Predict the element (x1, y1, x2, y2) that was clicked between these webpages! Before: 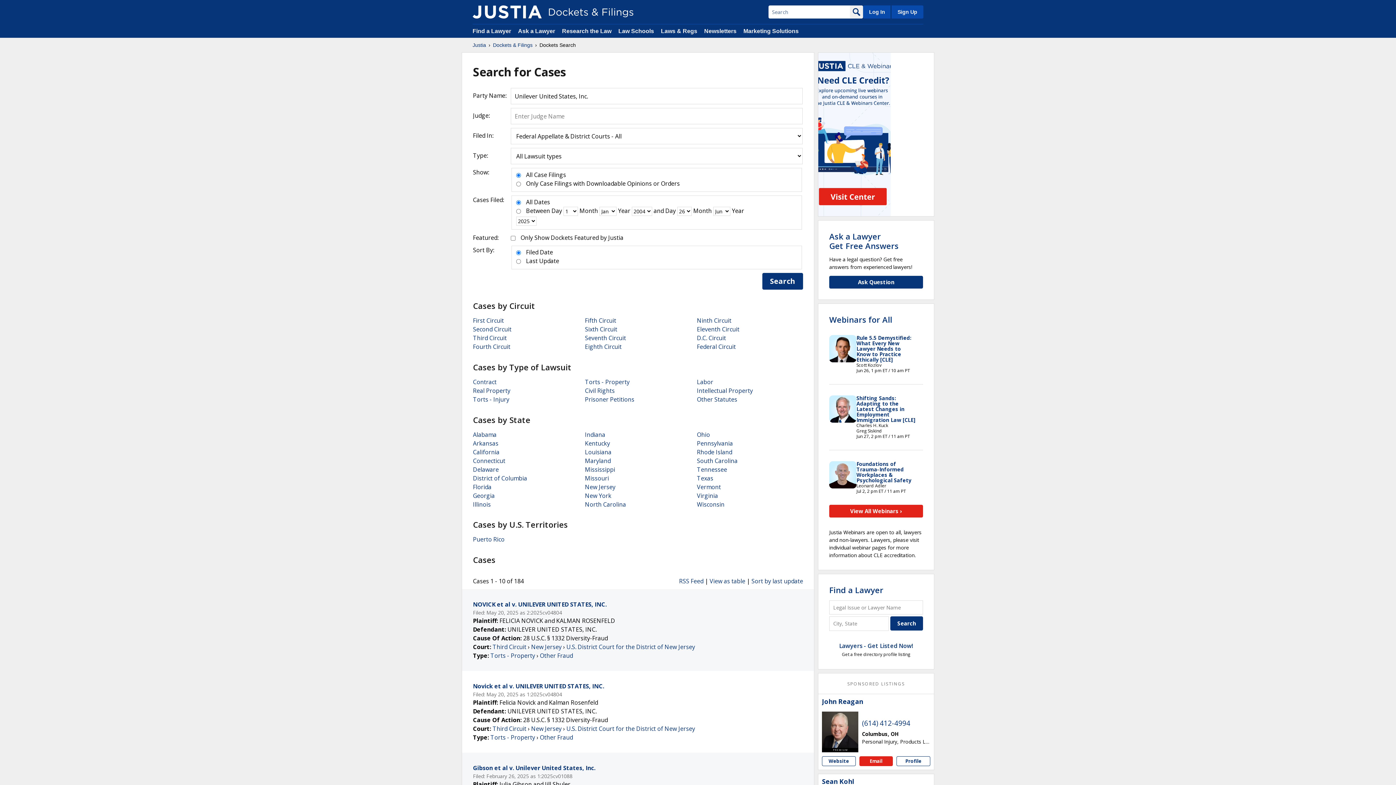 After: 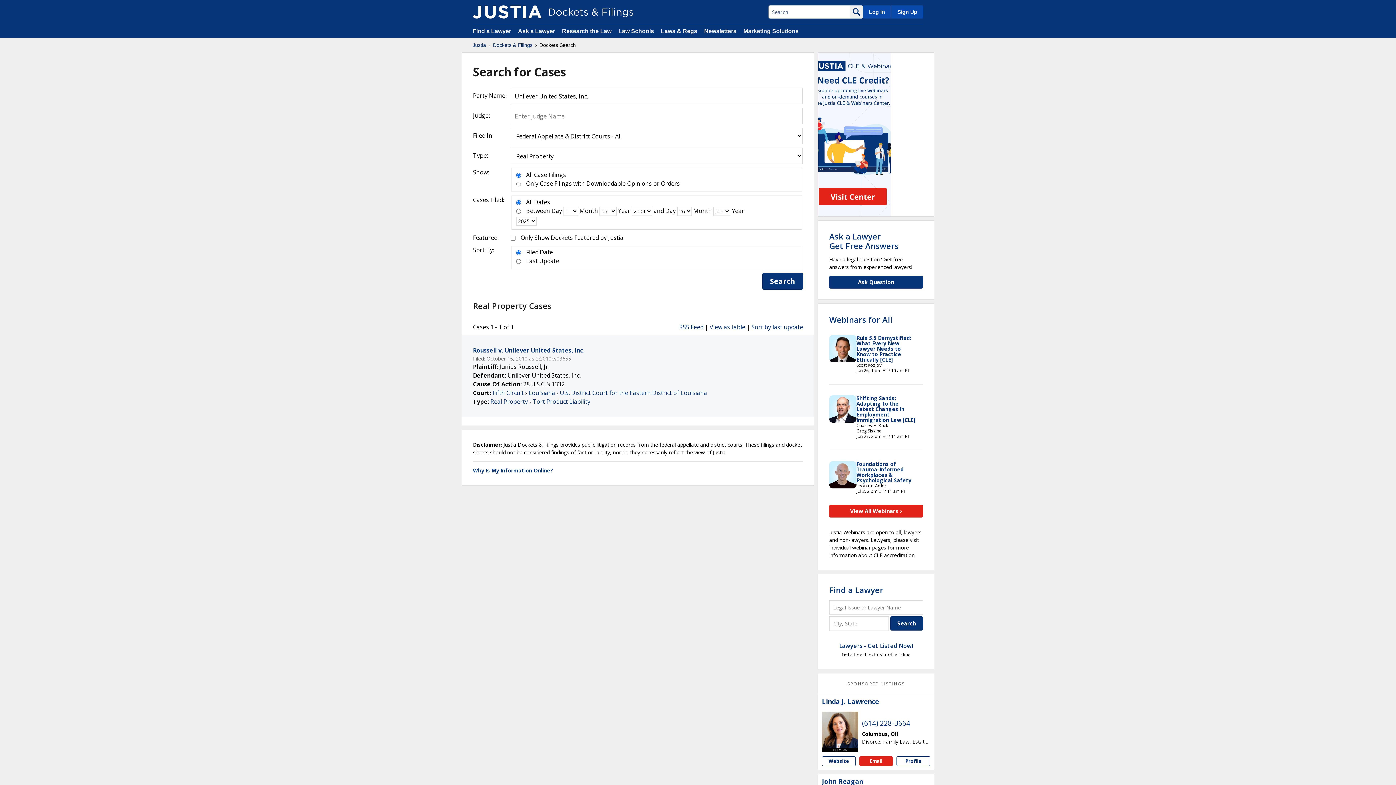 Action: label: Real Property bbox: (473, 386, 510, 394)